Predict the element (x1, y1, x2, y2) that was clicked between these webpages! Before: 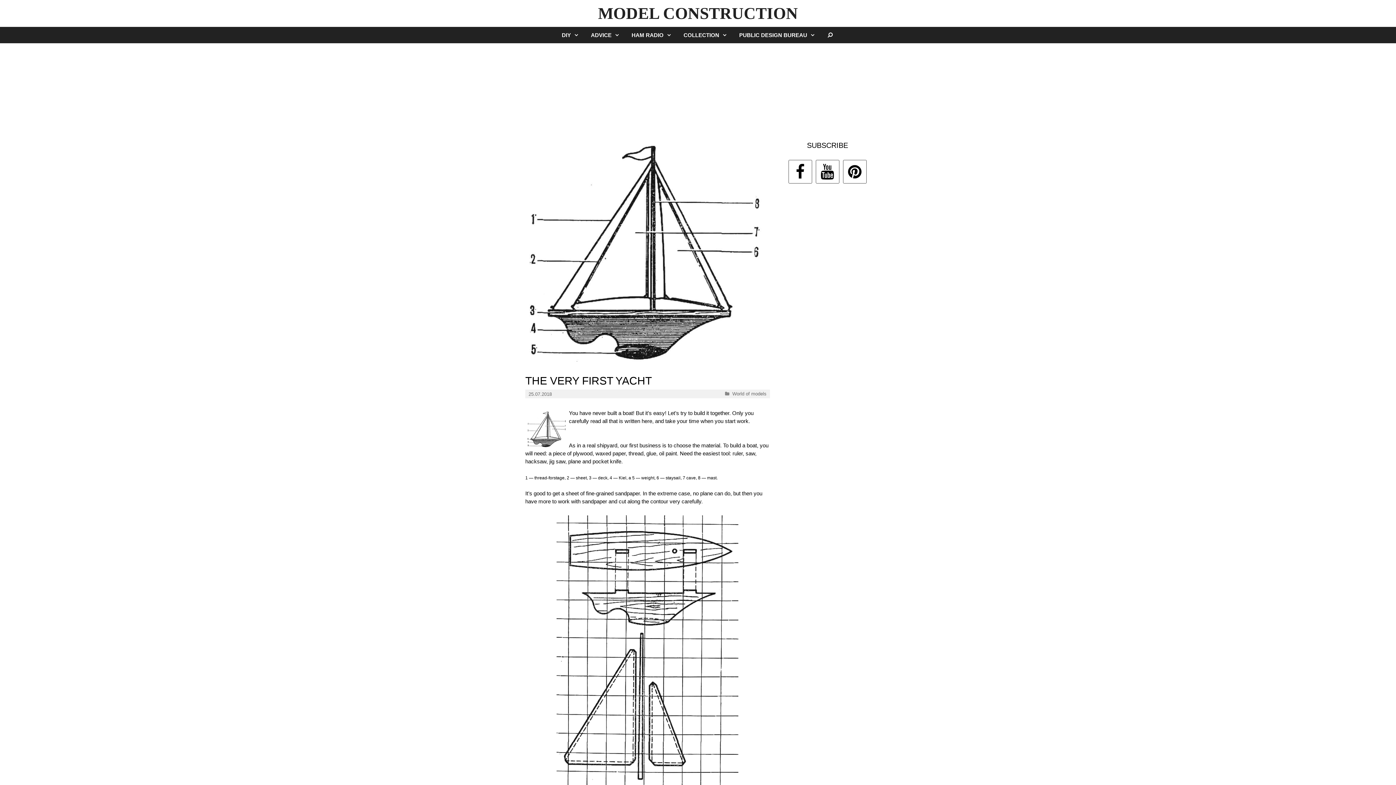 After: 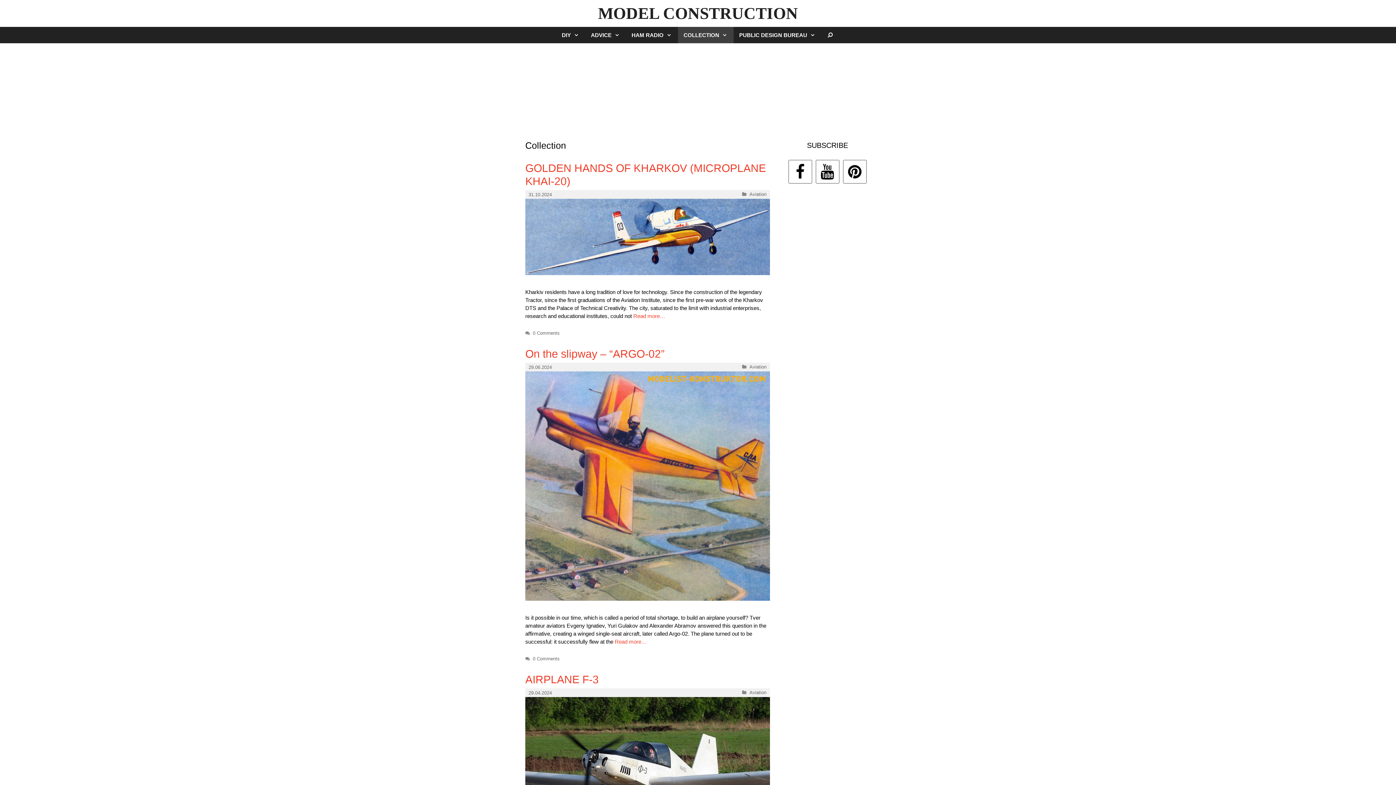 Action: bbox: (719, 26, 733, 43)